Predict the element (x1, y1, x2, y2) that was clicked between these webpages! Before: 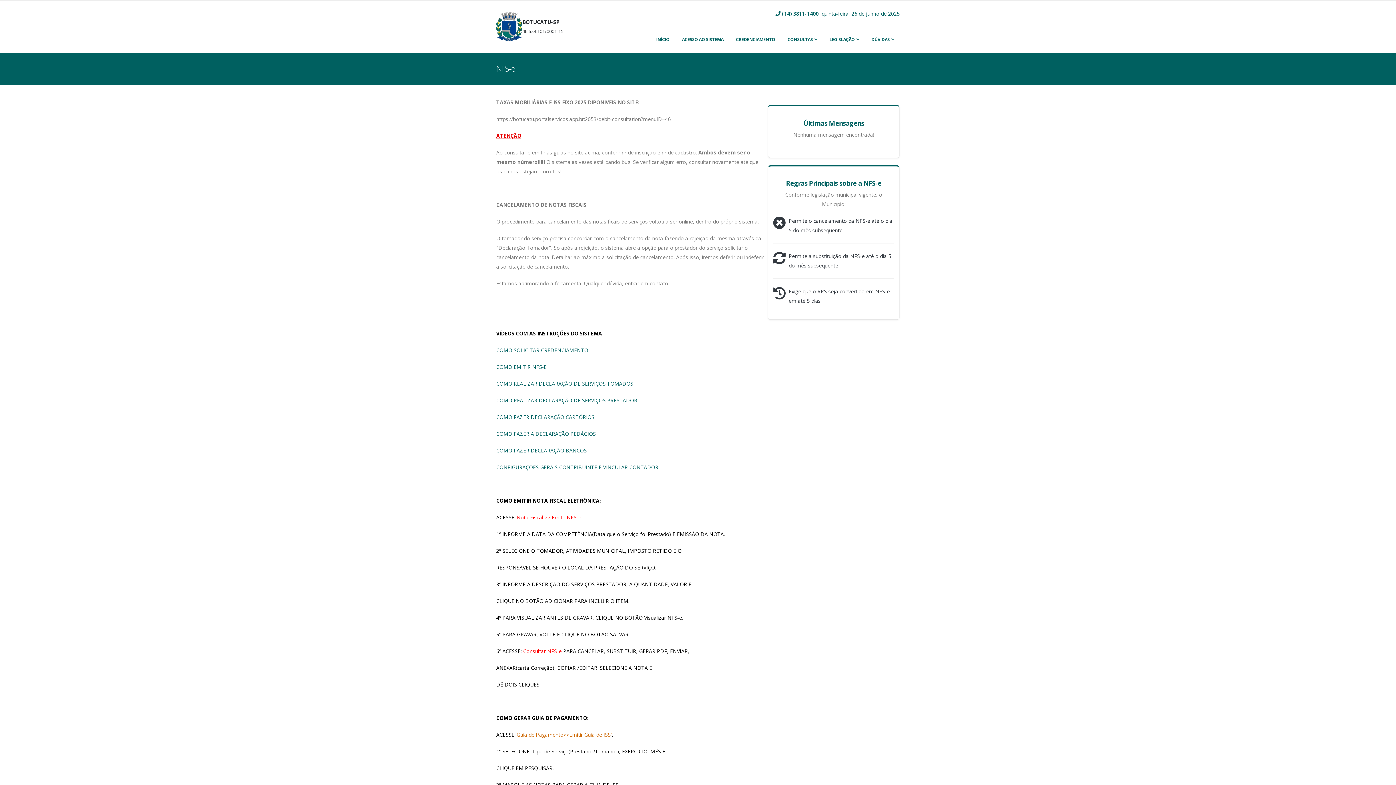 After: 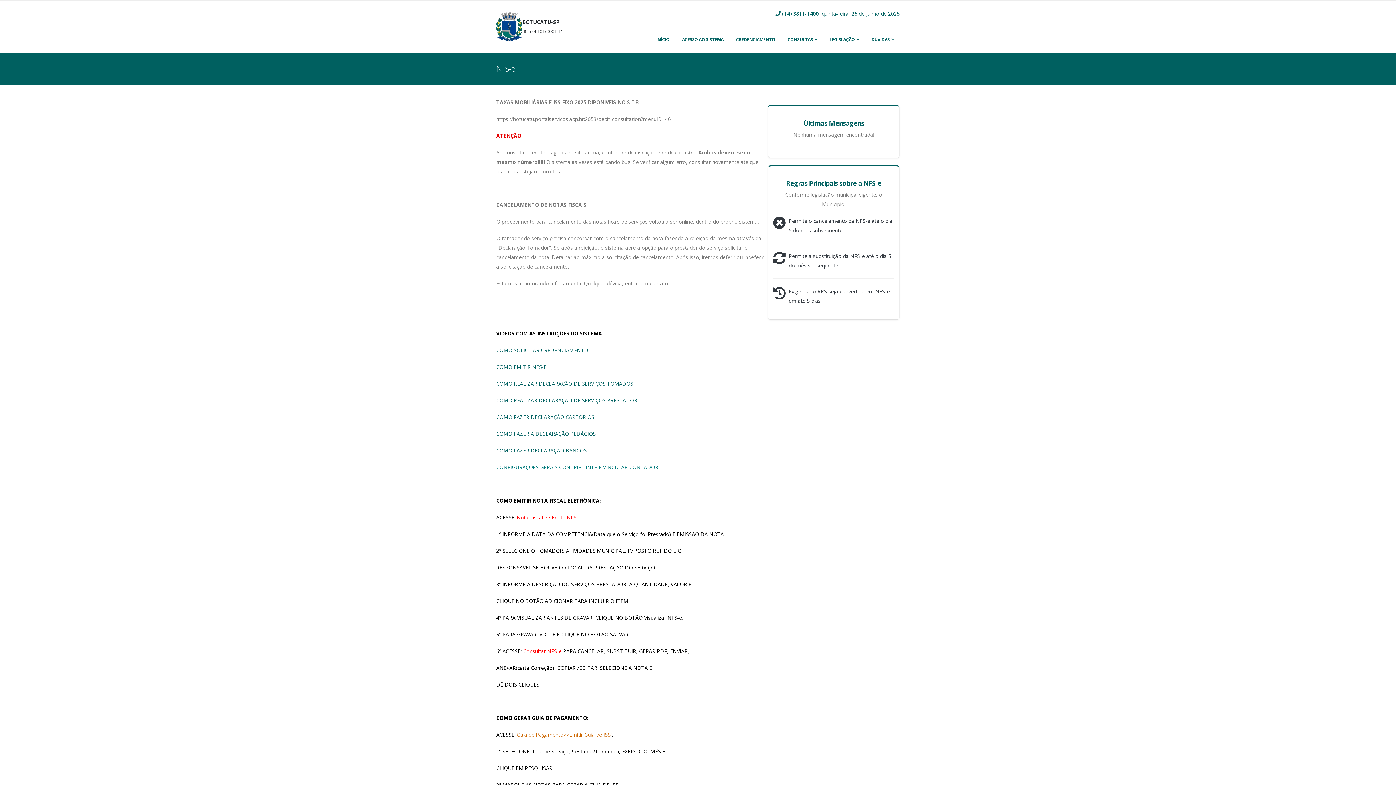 Action: bbox: (496, 464, 658, 470) label: CONFIGURAÇÕES GERAIS CONTRIBUINTE E VINCULAR CONTADOR